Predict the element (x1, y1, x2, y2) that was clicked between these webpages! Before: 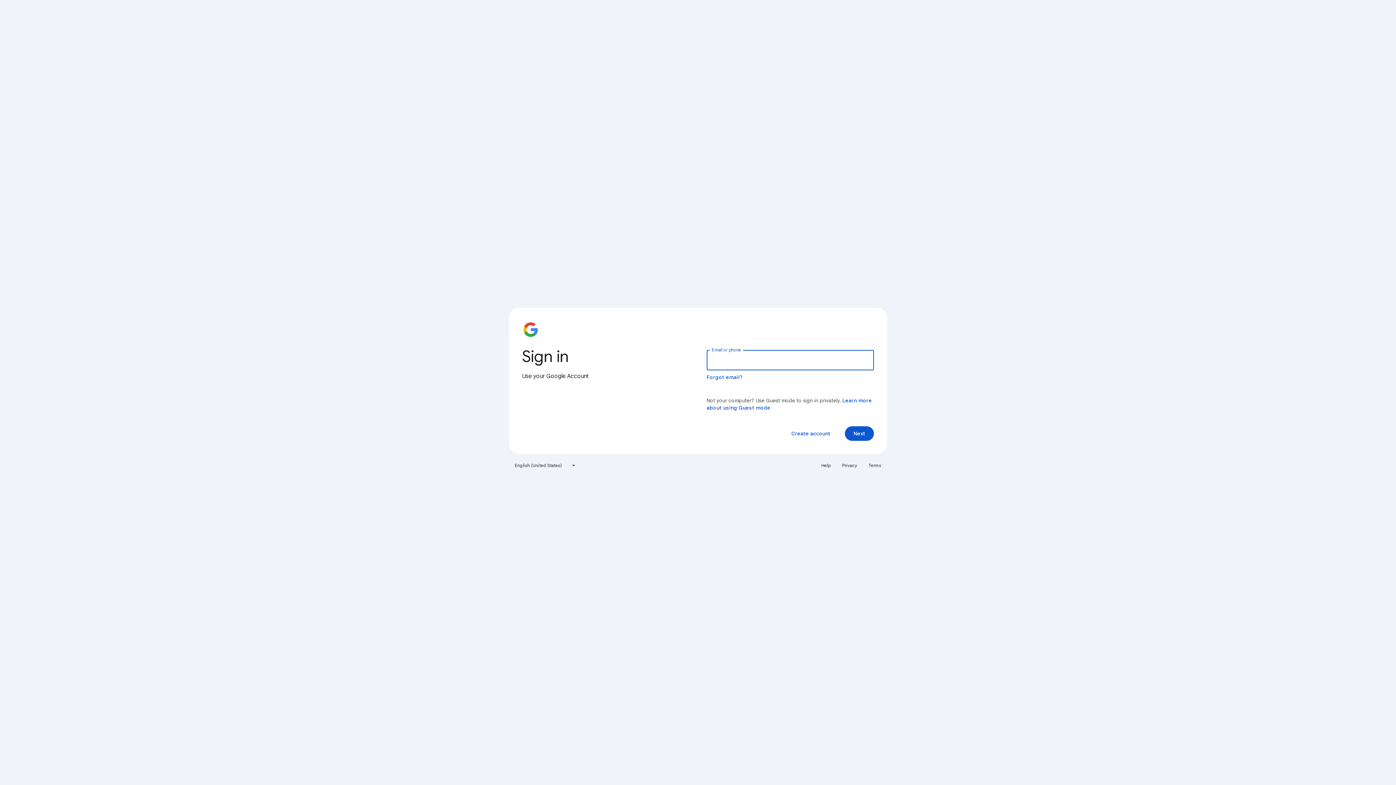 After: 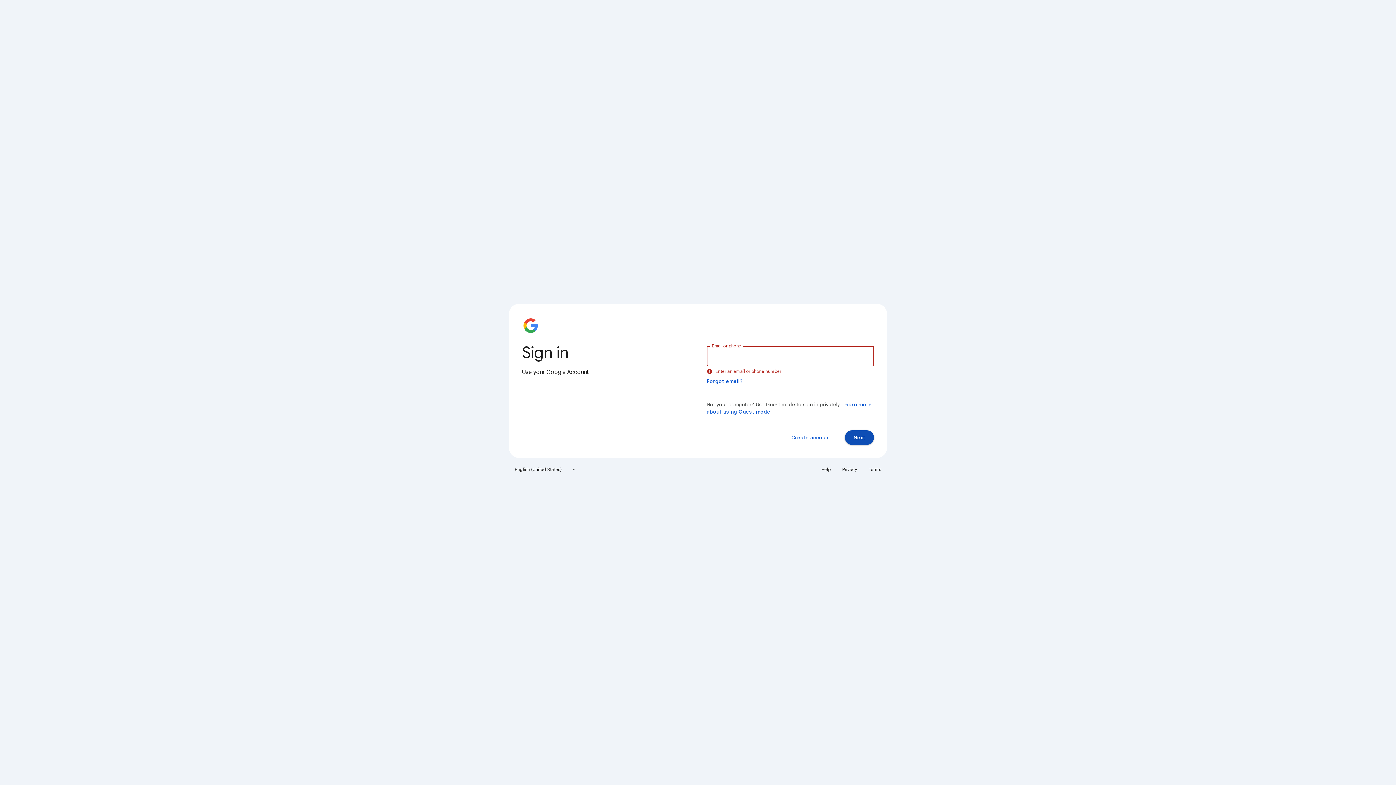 Action: label: Next bbox: (845, 426, 874, 441)